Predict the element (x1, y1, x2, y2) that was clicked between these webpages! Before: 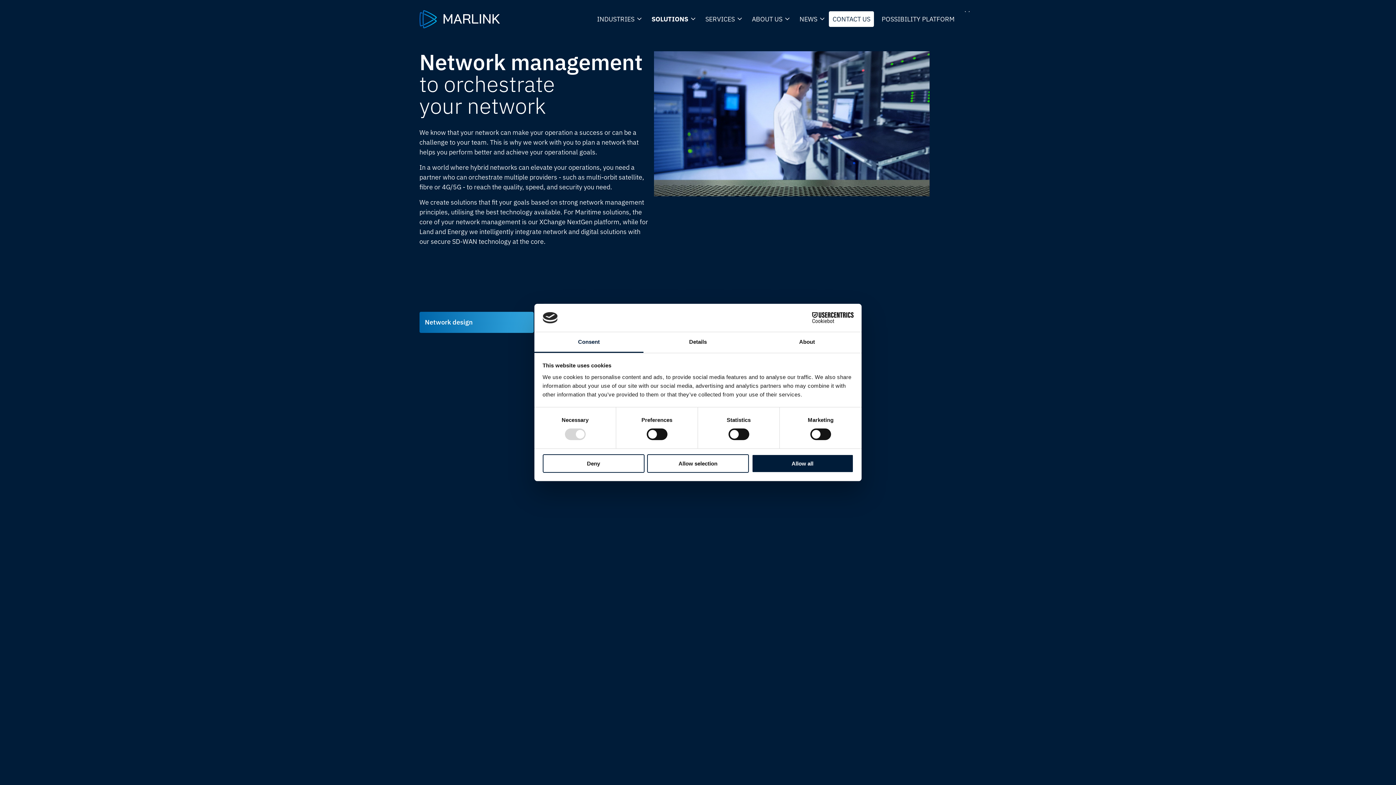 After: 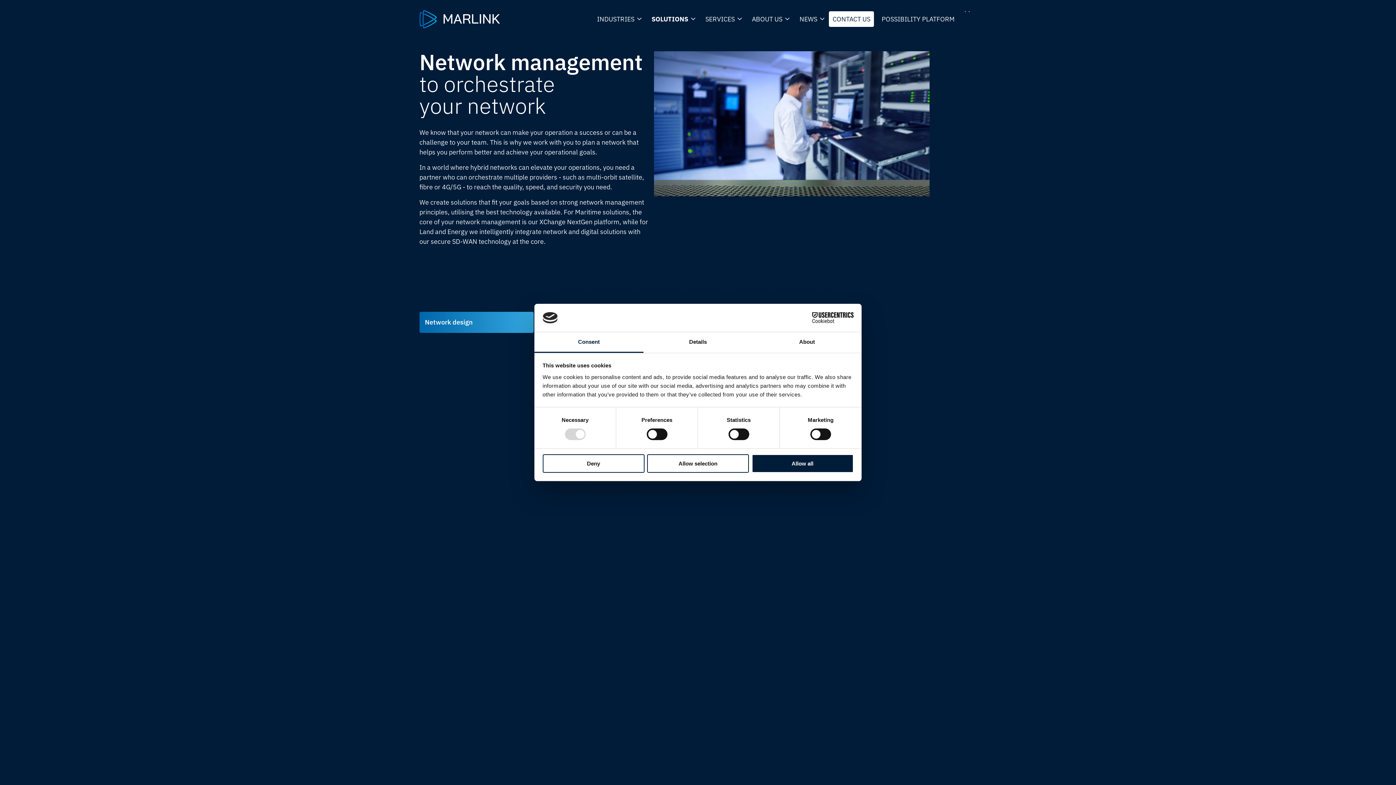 Action: label: Cookiebot - opens in a new window bbox: (790, 312, 853, 323)